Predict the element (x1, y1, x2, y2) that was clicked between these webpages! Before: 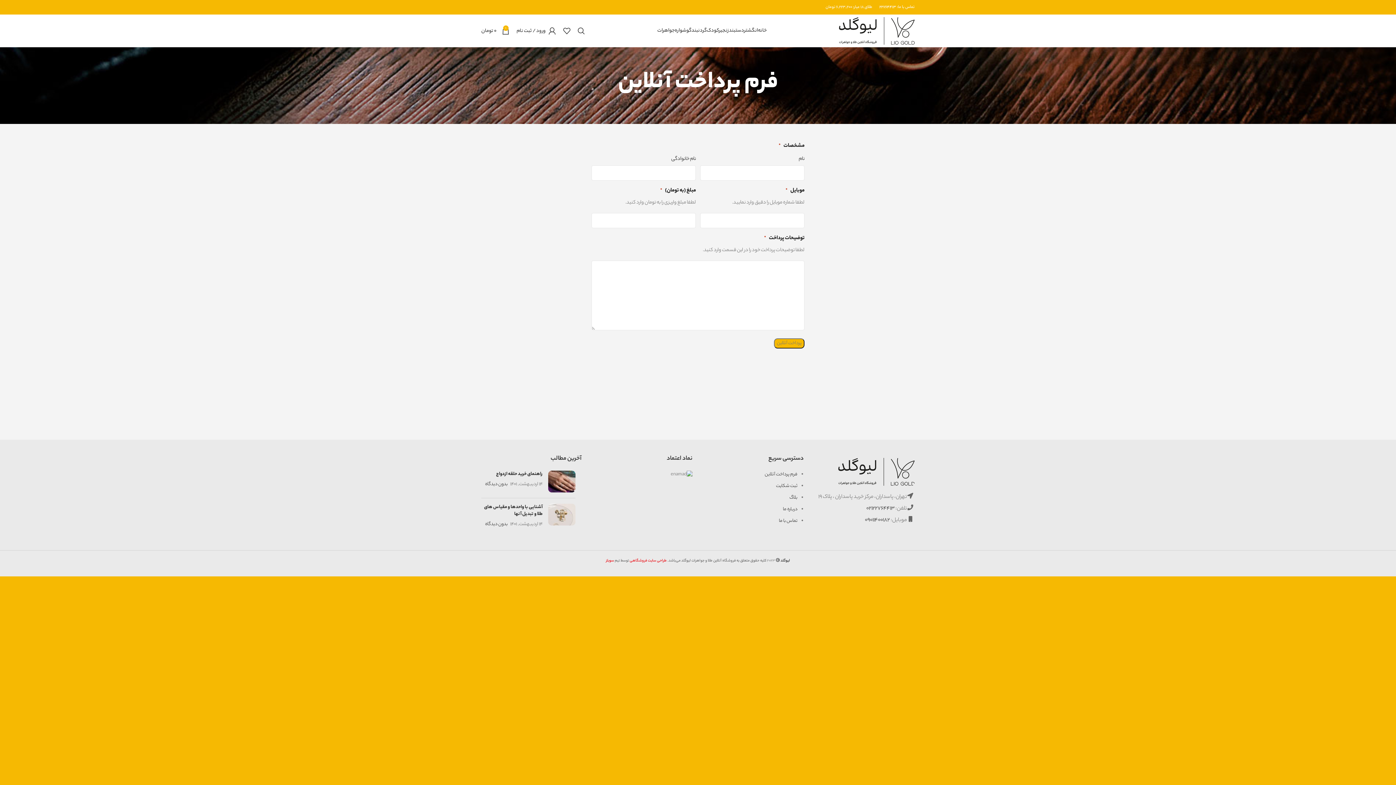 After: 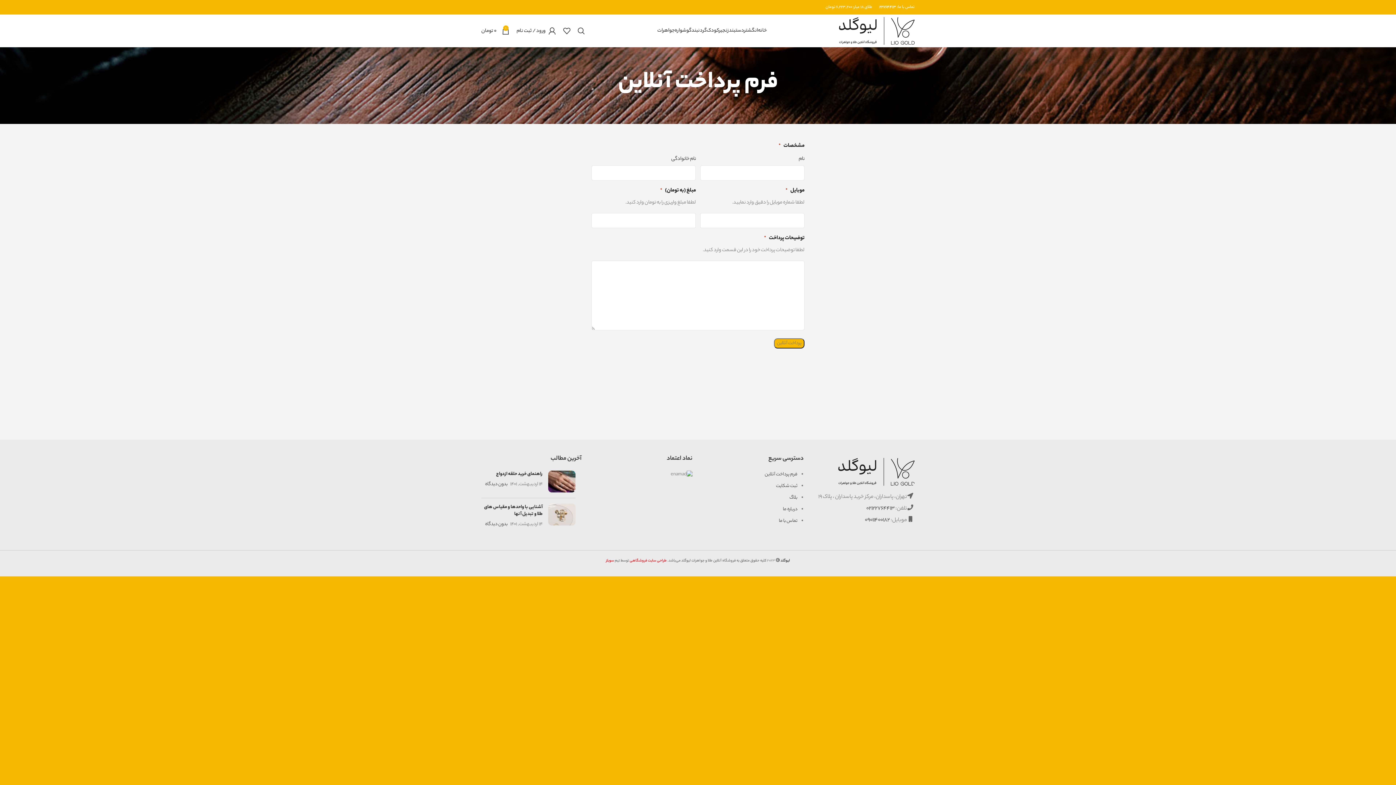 Action: bbox: (879, 4, 896, 10) label: 22764413